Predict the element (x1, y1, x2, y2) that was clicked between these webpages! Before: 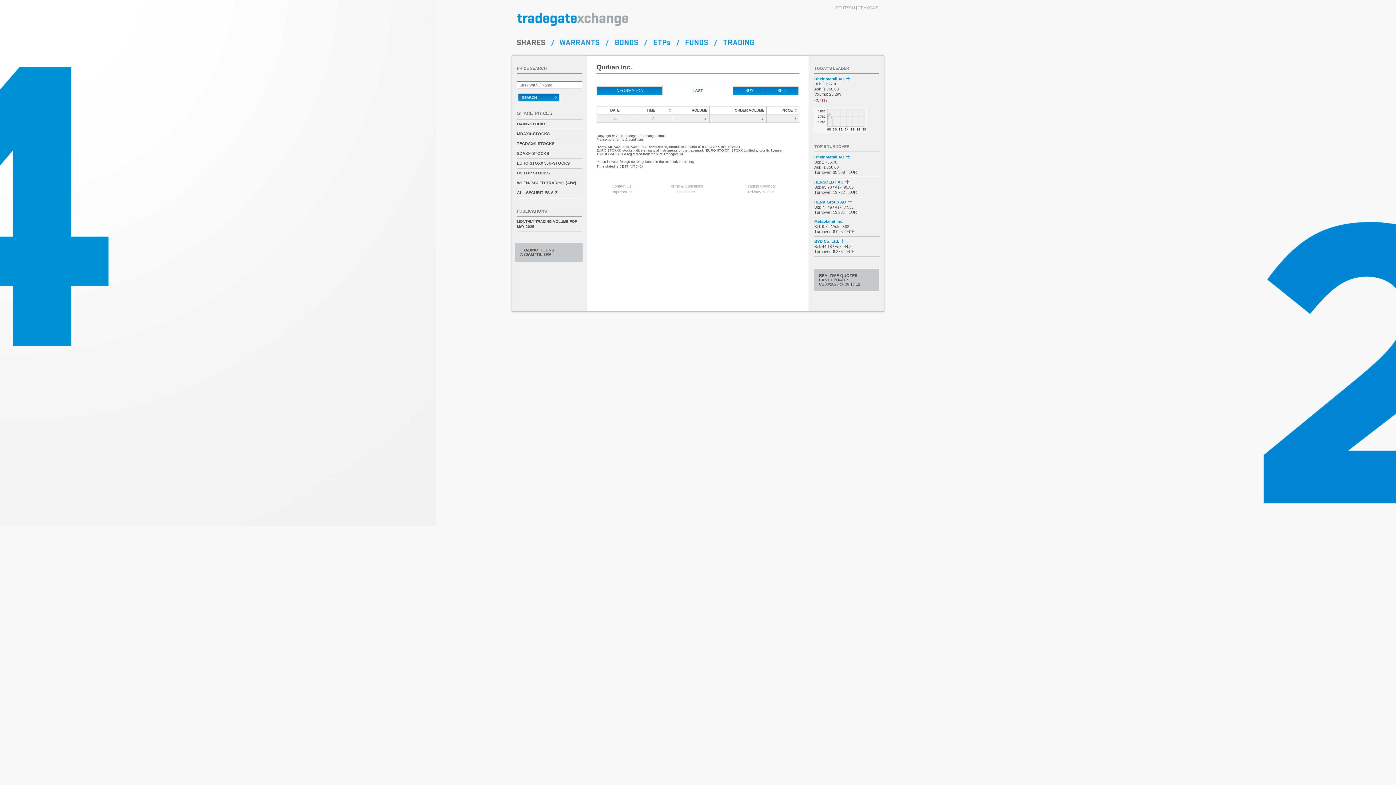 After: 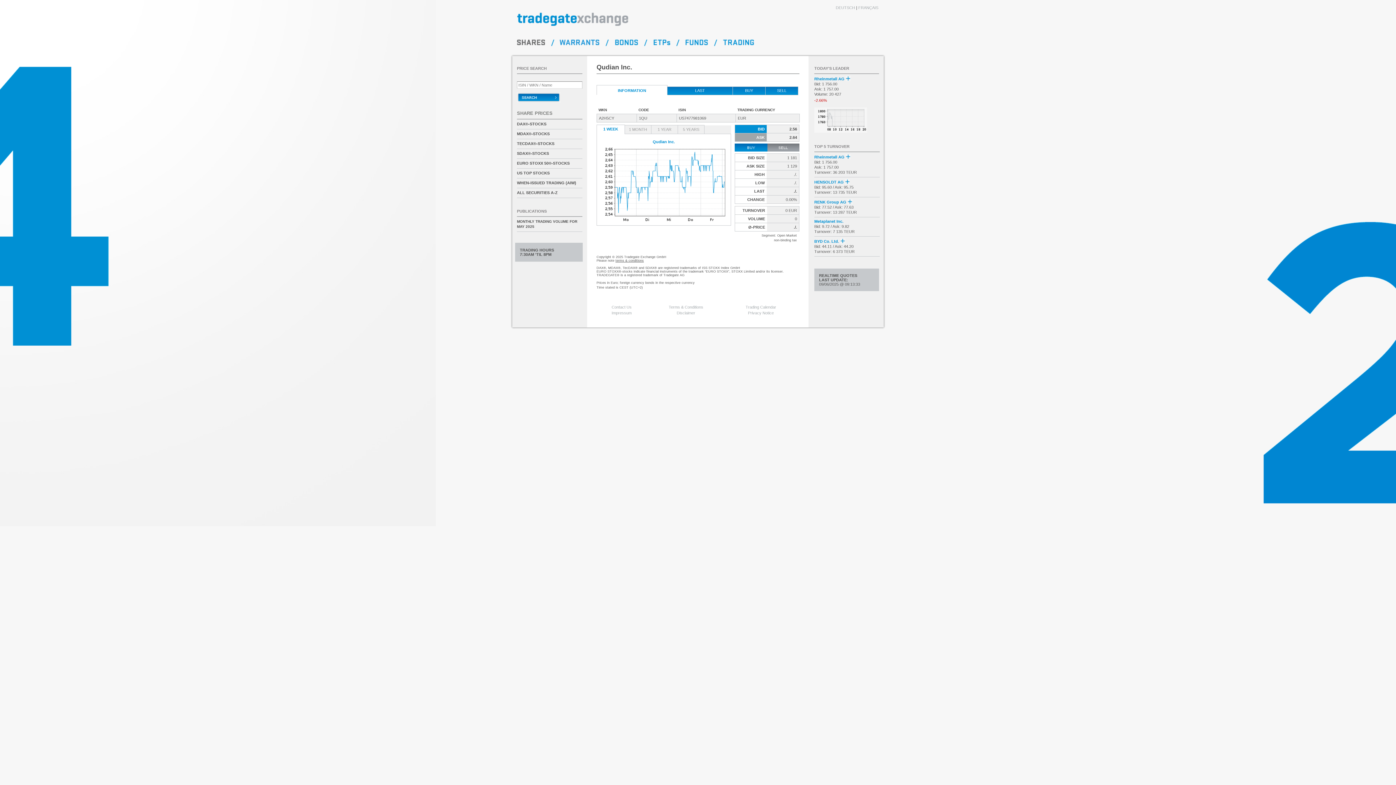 Action: label: INFORMATION bbox: (597, 87, 662, 93)